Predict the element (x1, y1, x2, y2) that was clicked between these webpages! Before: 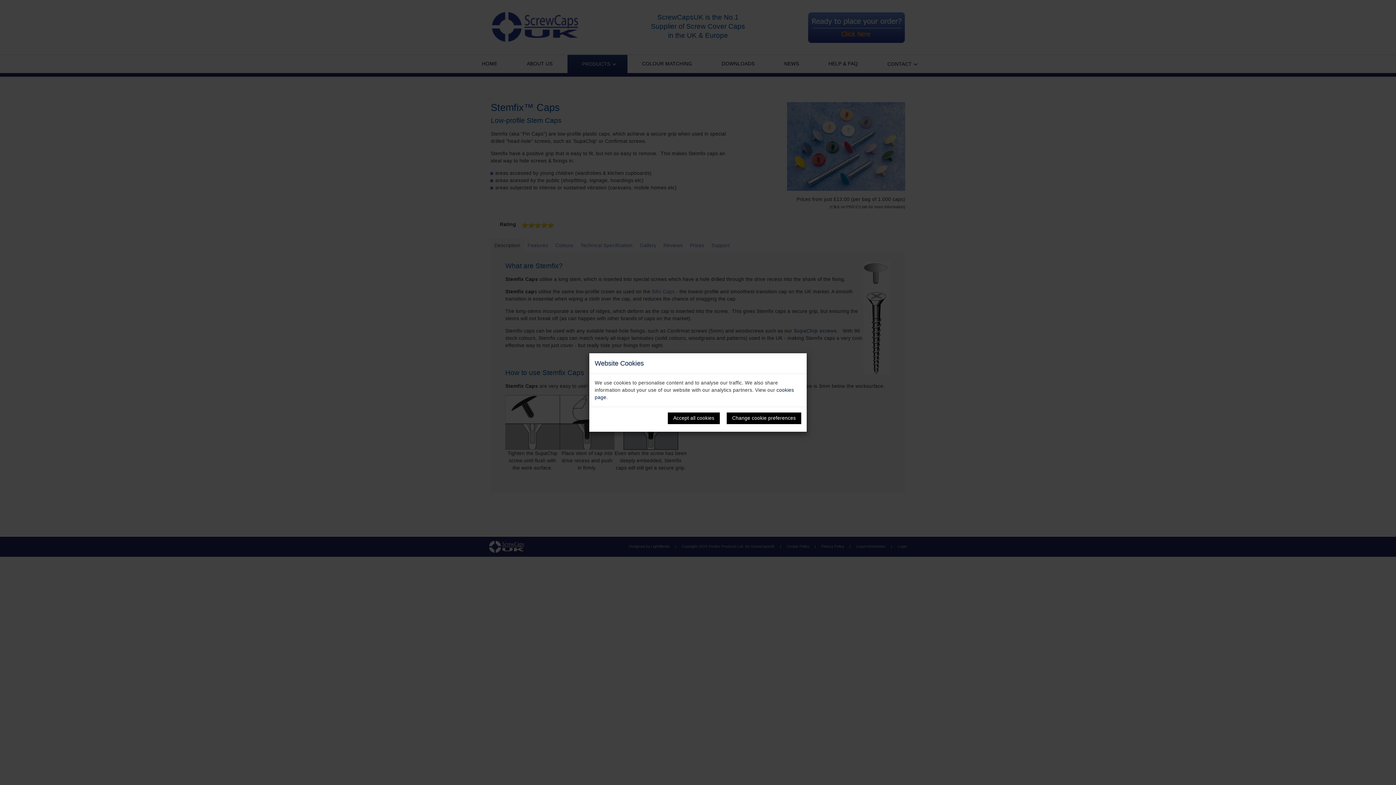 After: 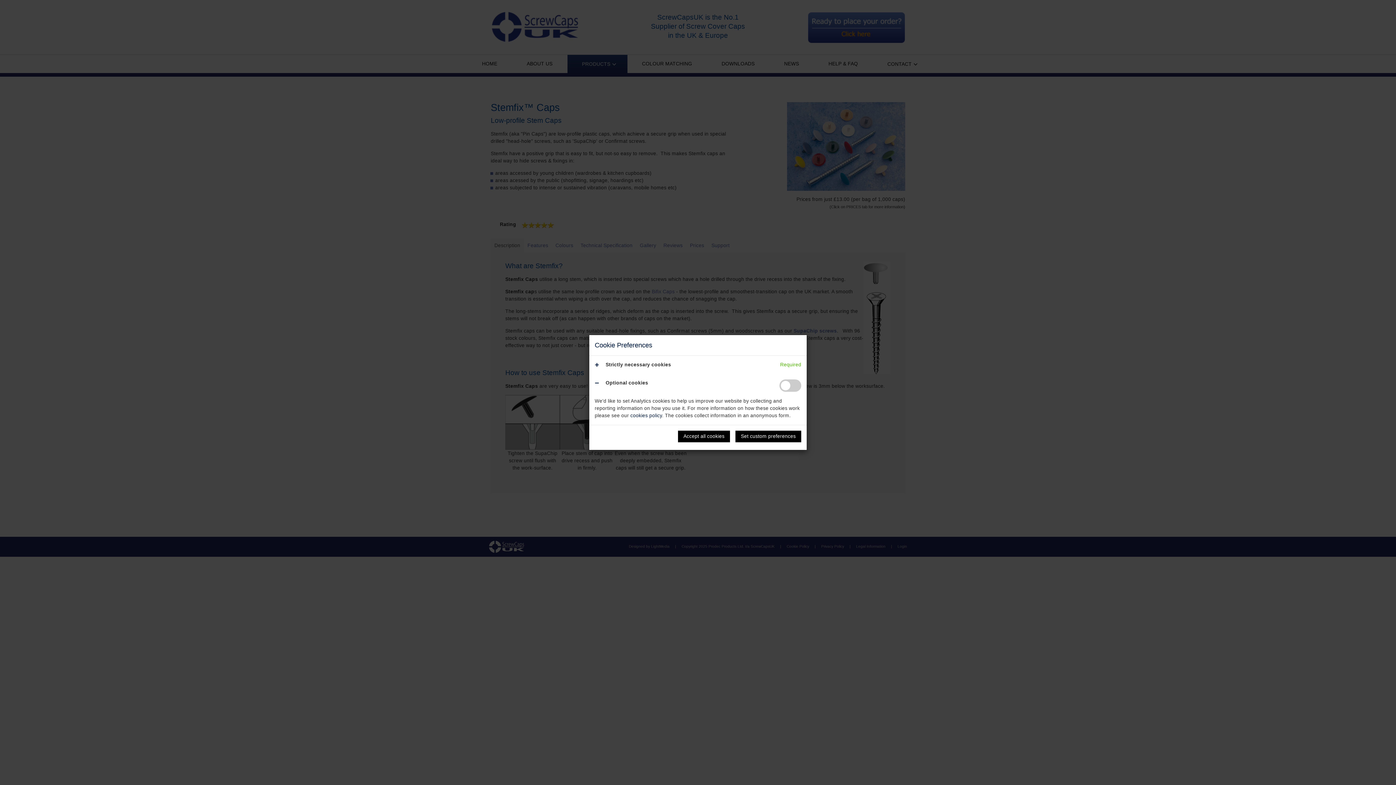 Action: label: Change cookie preferences bbox: (726, 412, 801, 424)